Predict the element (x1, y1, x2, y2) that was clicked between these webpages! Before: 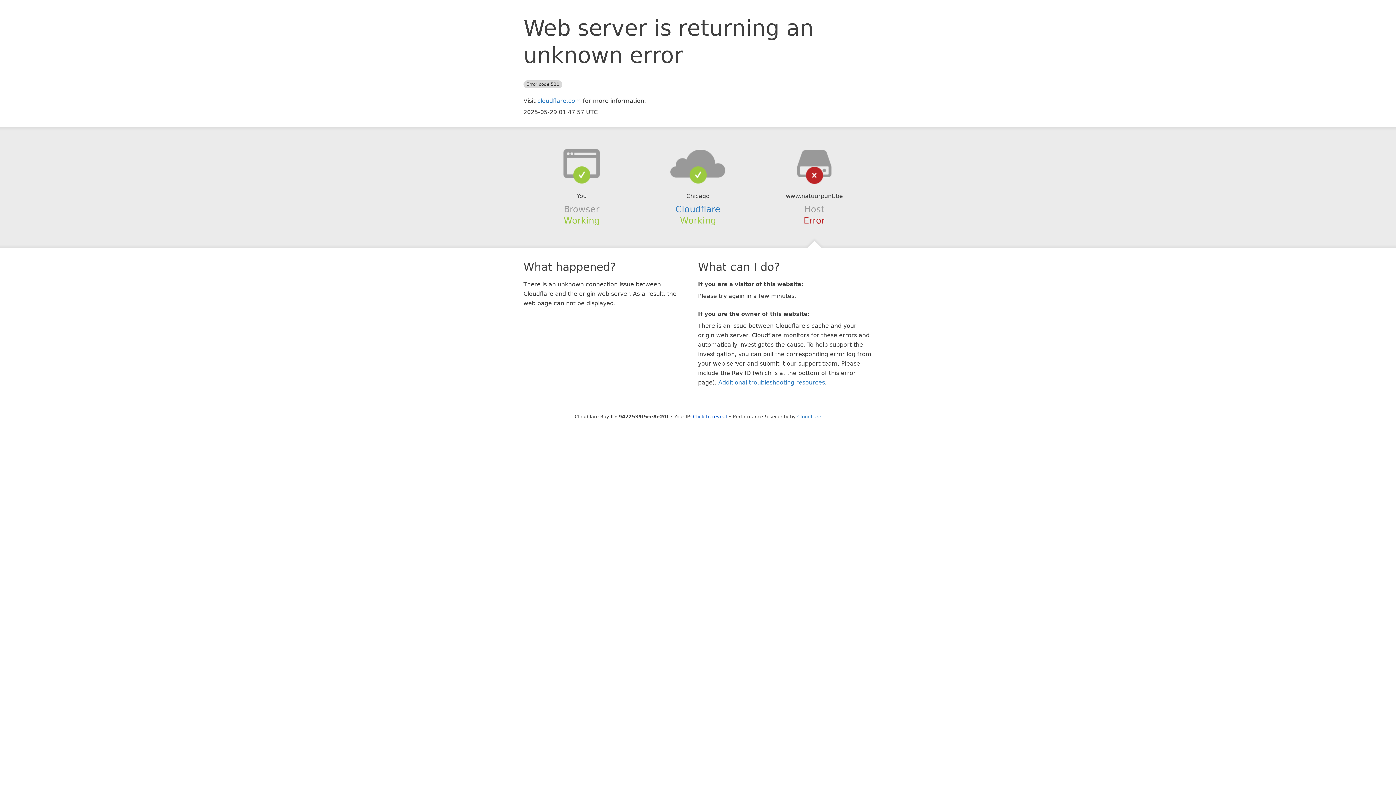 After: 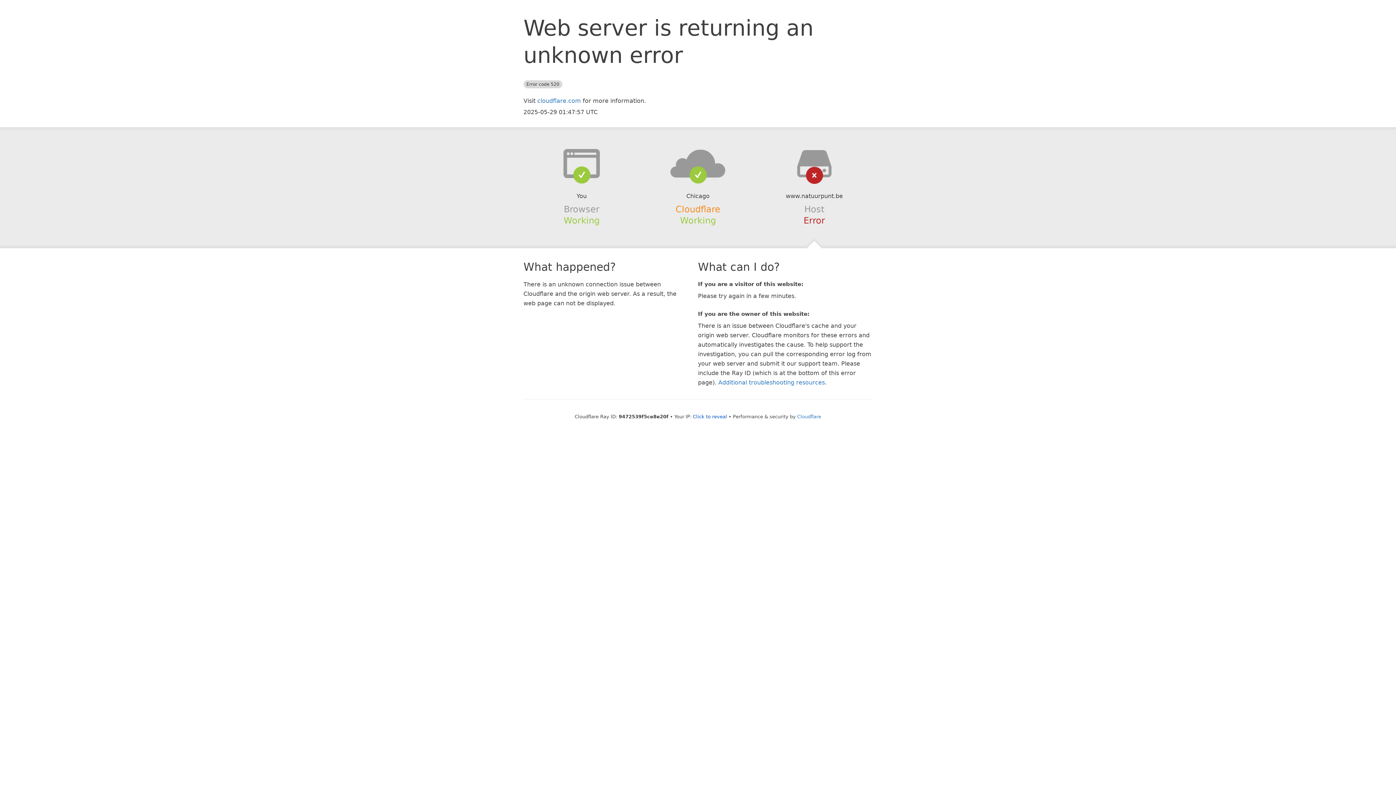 Action: bbox: (675, 204, 720, 214) label: Cloudflare